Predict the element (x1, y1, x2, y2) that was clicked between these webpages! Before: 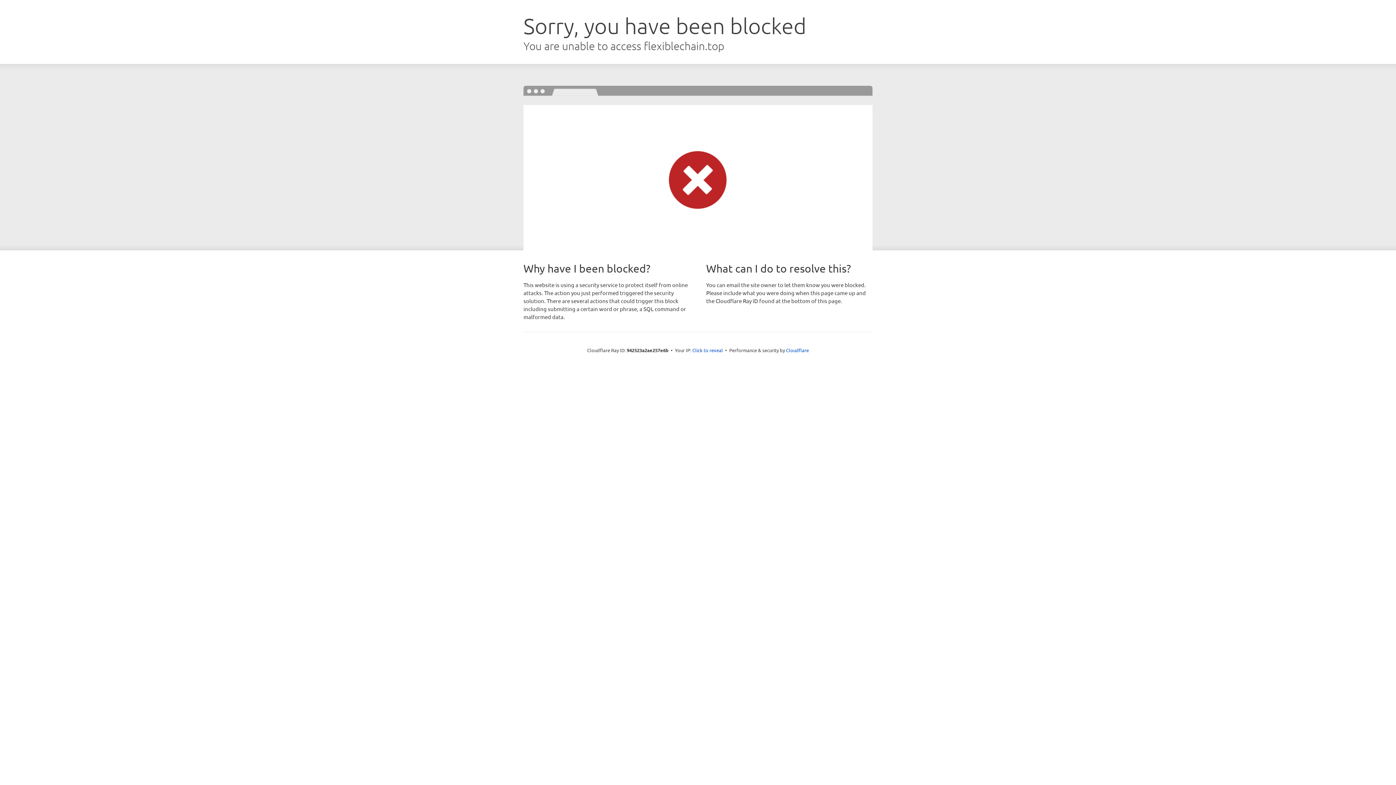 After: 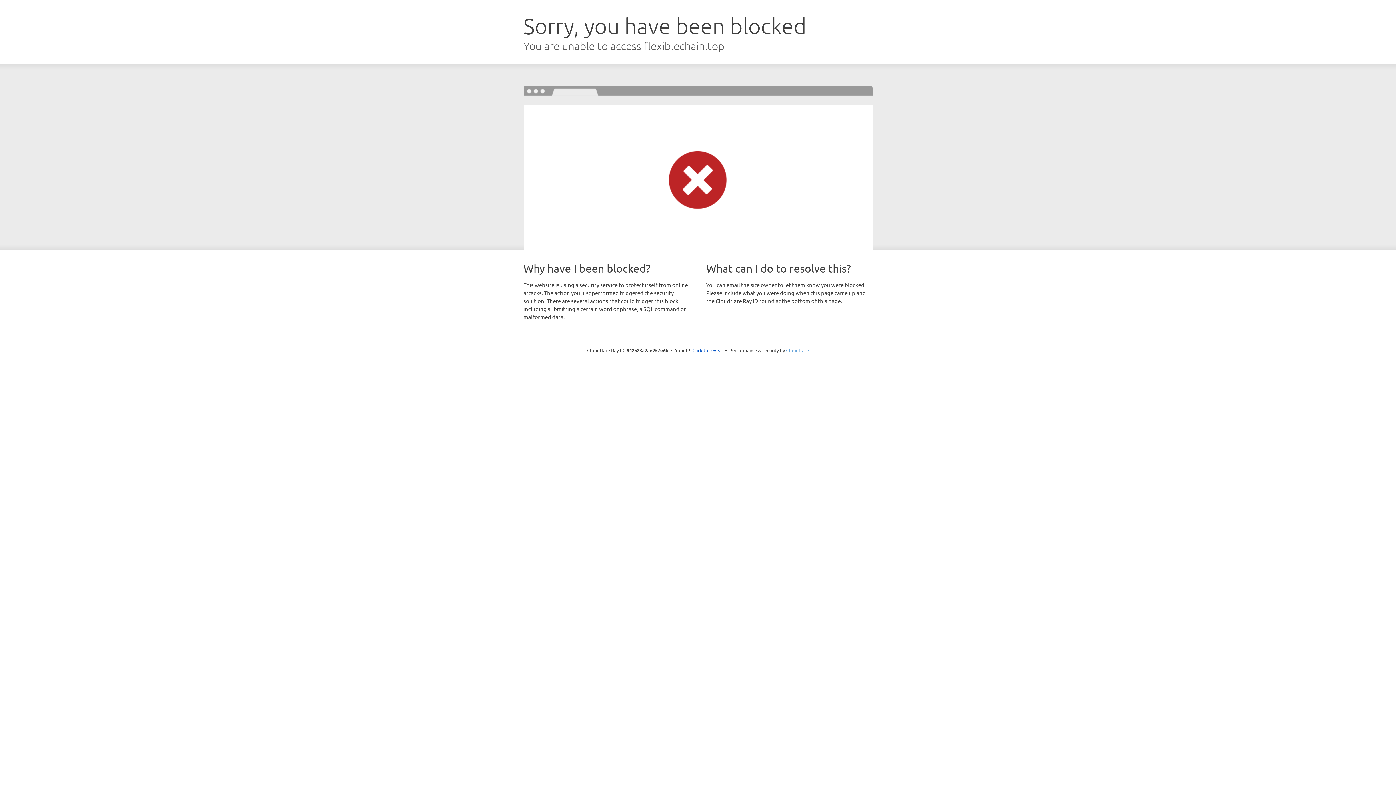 Action: label: Cloudflare bbox: (786, 347, 809, 353)